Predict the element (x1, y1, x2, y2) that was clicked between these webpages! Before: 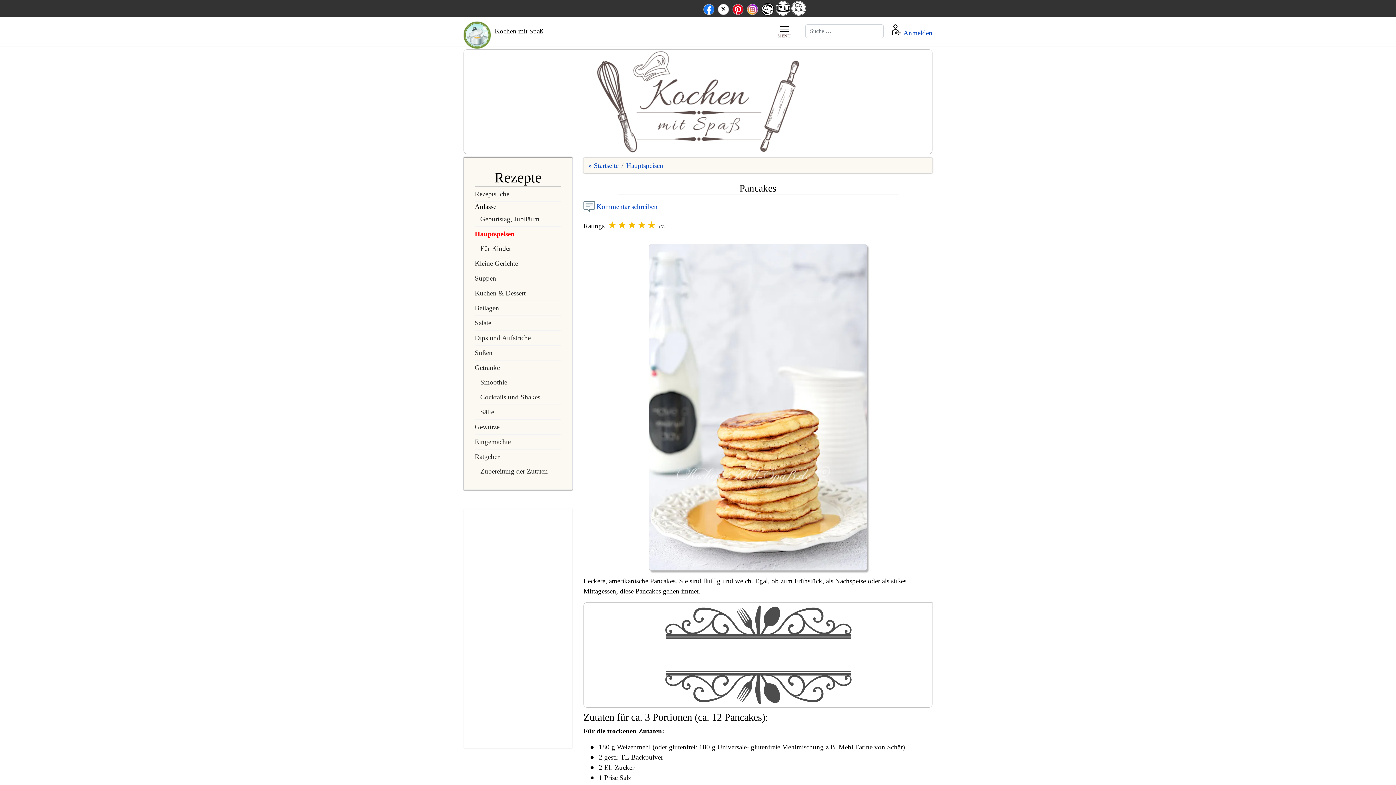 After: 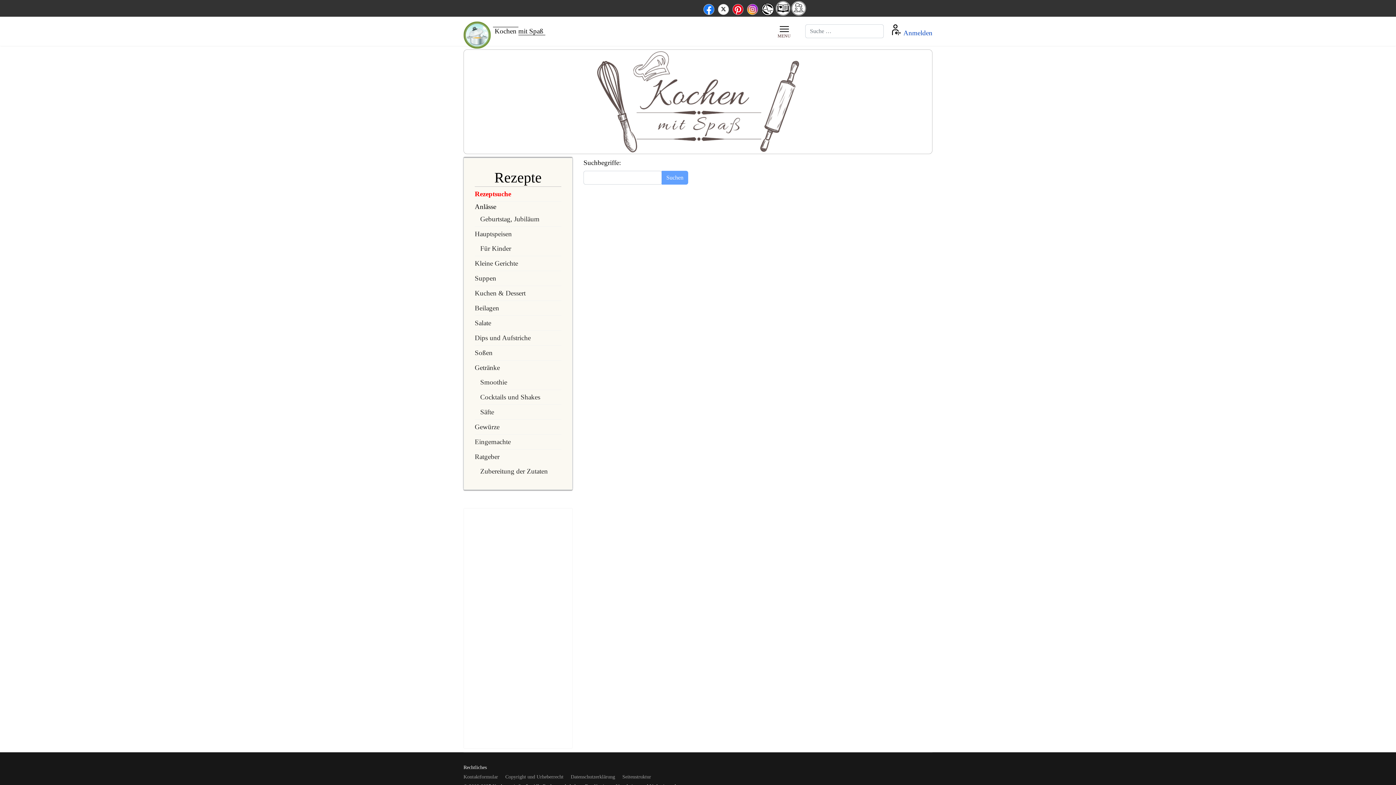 Action: label: Rezeptsuche bbox: (474, 186, 561, 201)